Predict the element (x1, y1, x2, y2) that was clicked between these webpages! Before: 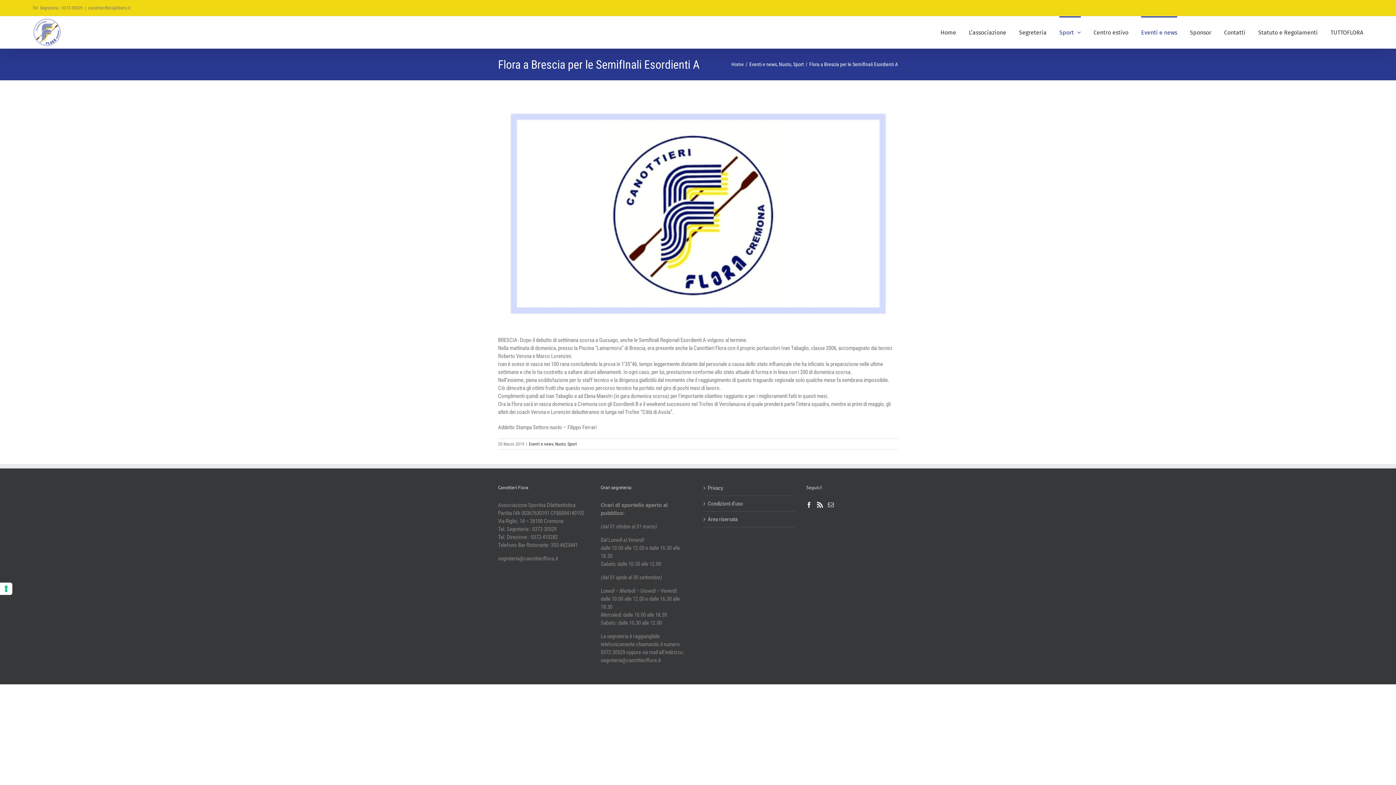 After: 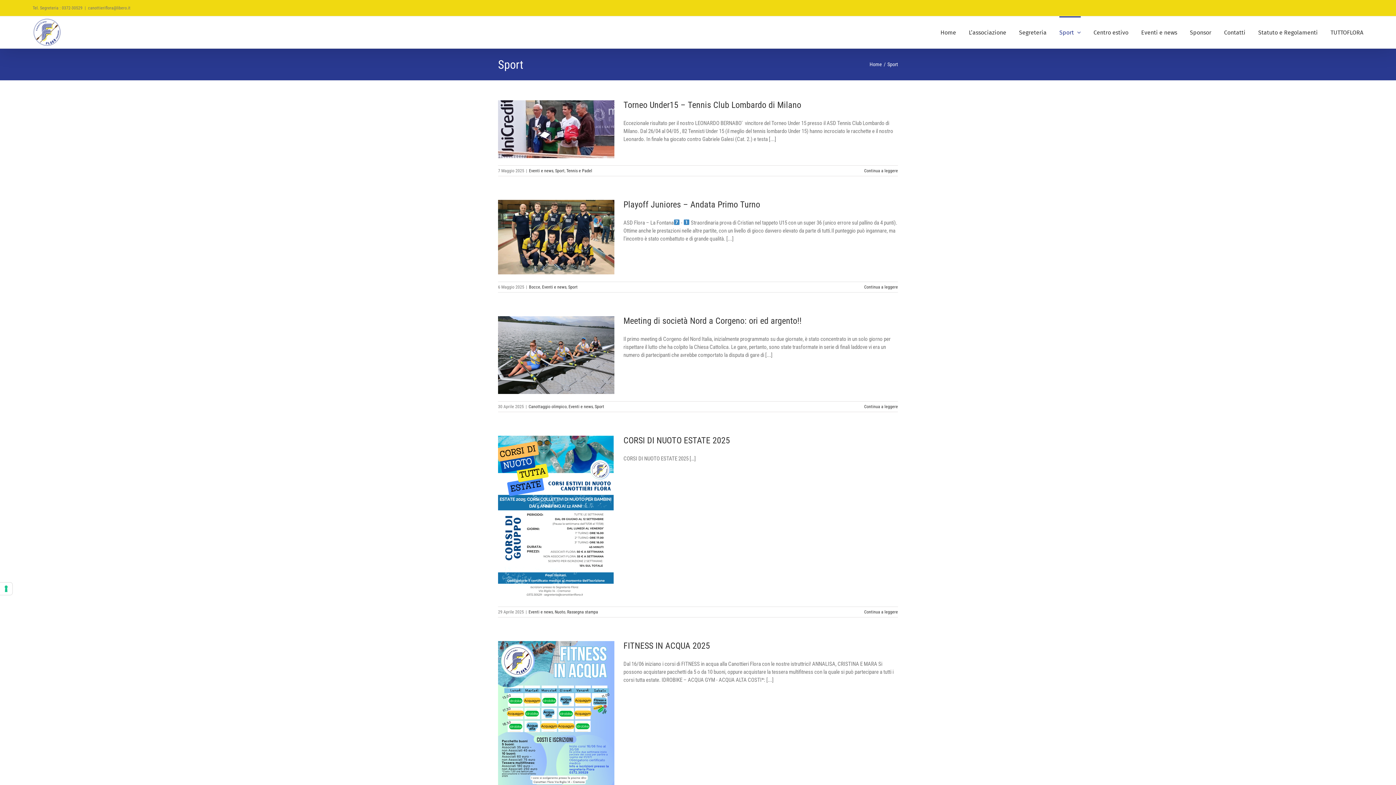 Action: bbox: (793, 61, 804, 67) label: Sport